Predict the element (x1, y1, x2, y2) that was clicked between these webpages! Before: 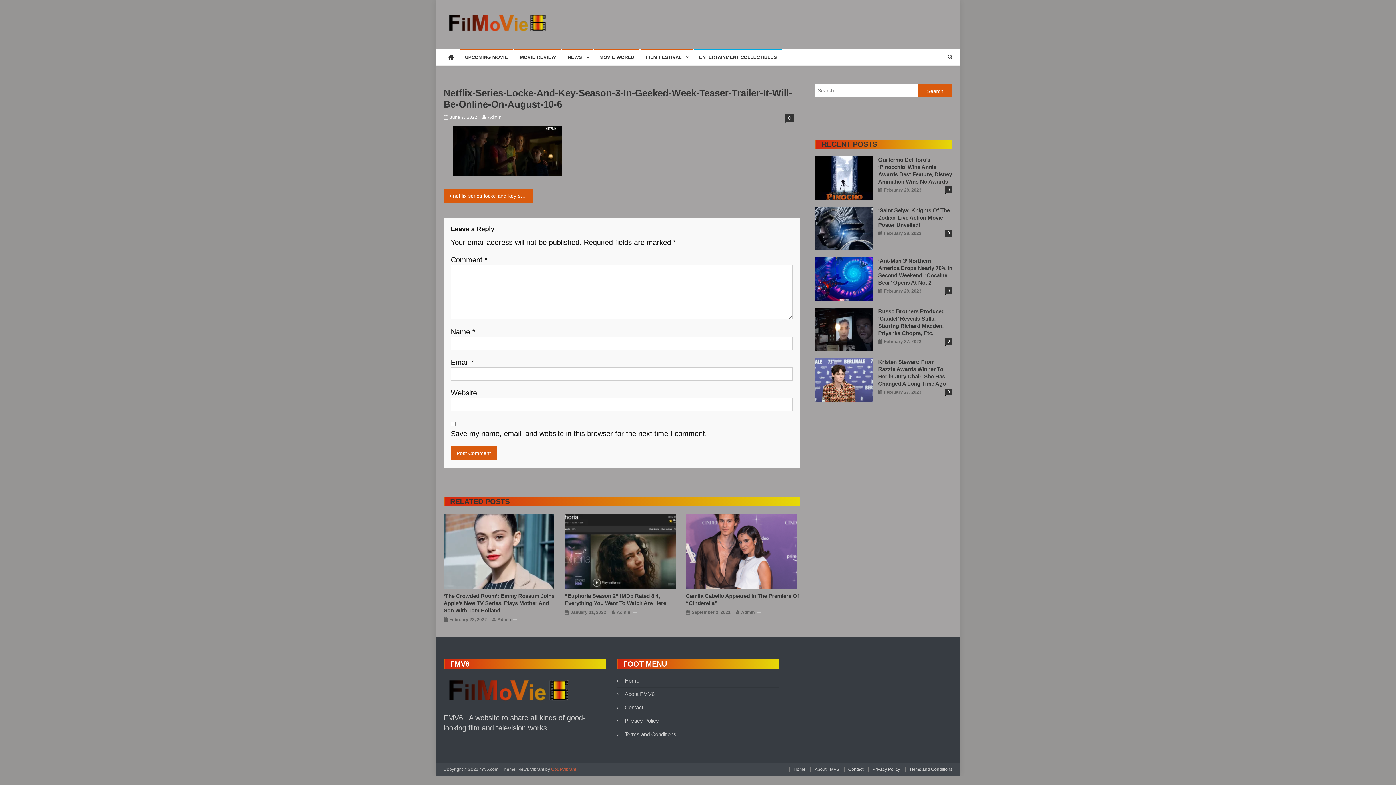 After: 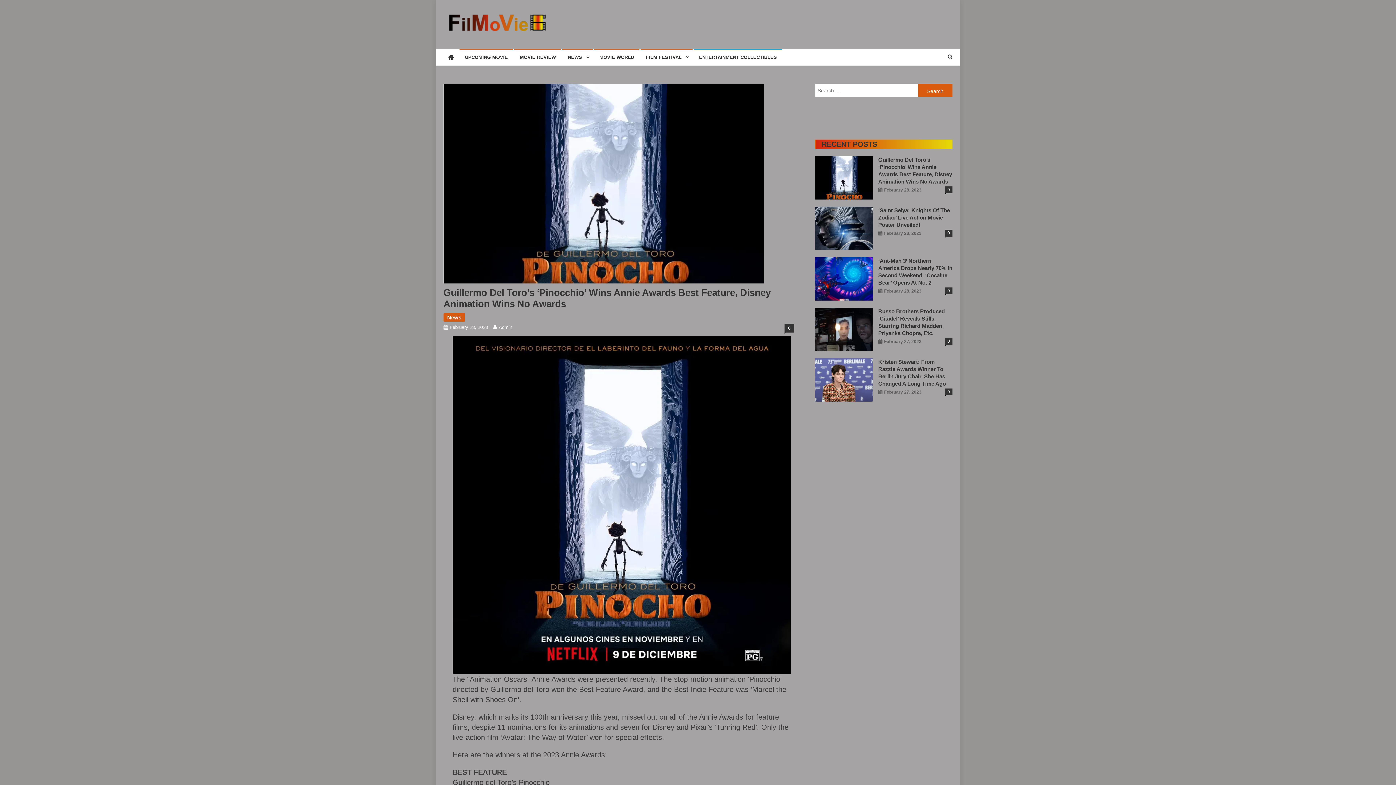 Action: label: Guillermo Del Toro’s ‘Pinocchio’ Wins Annie Awards Best Feature, Disney Animation Wins No Awards bbox: (878, 156, 952, 185)